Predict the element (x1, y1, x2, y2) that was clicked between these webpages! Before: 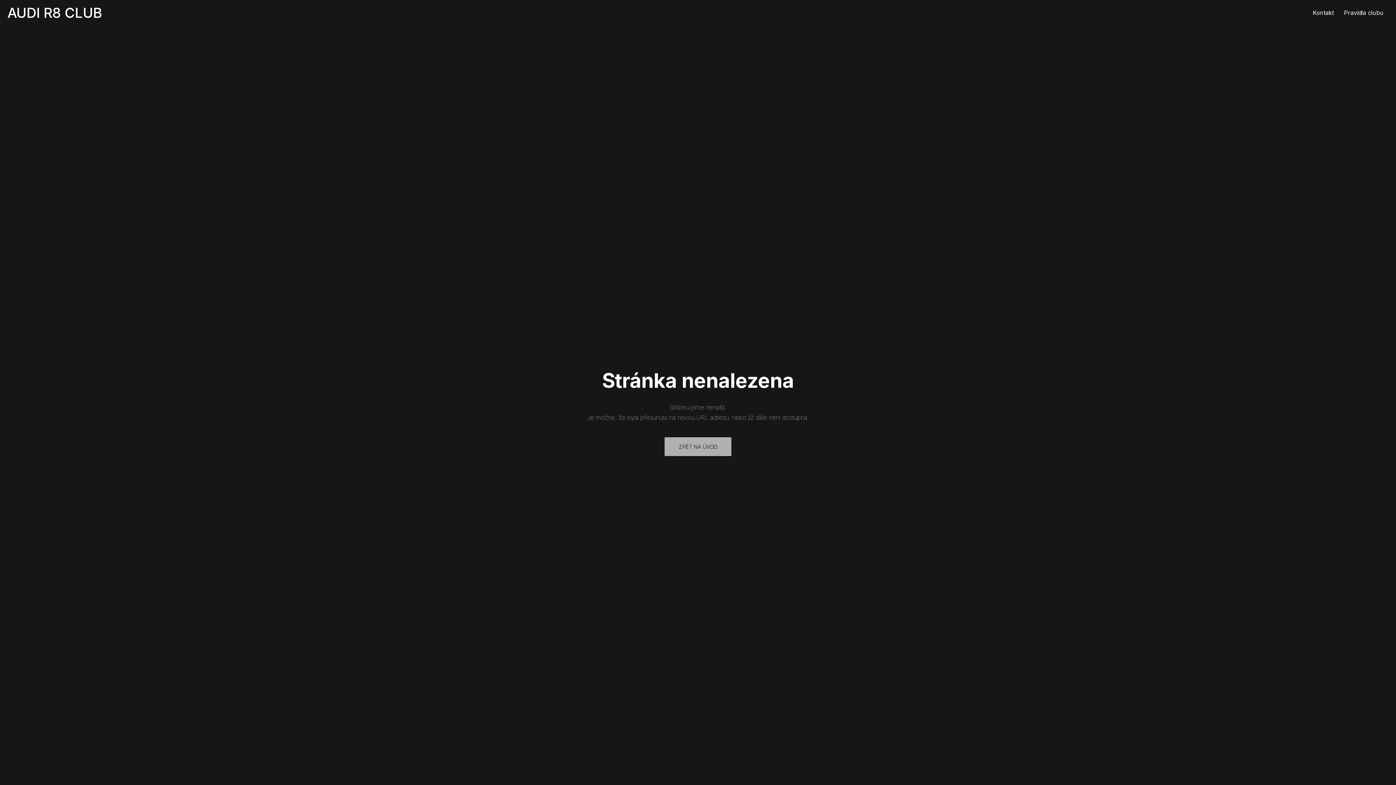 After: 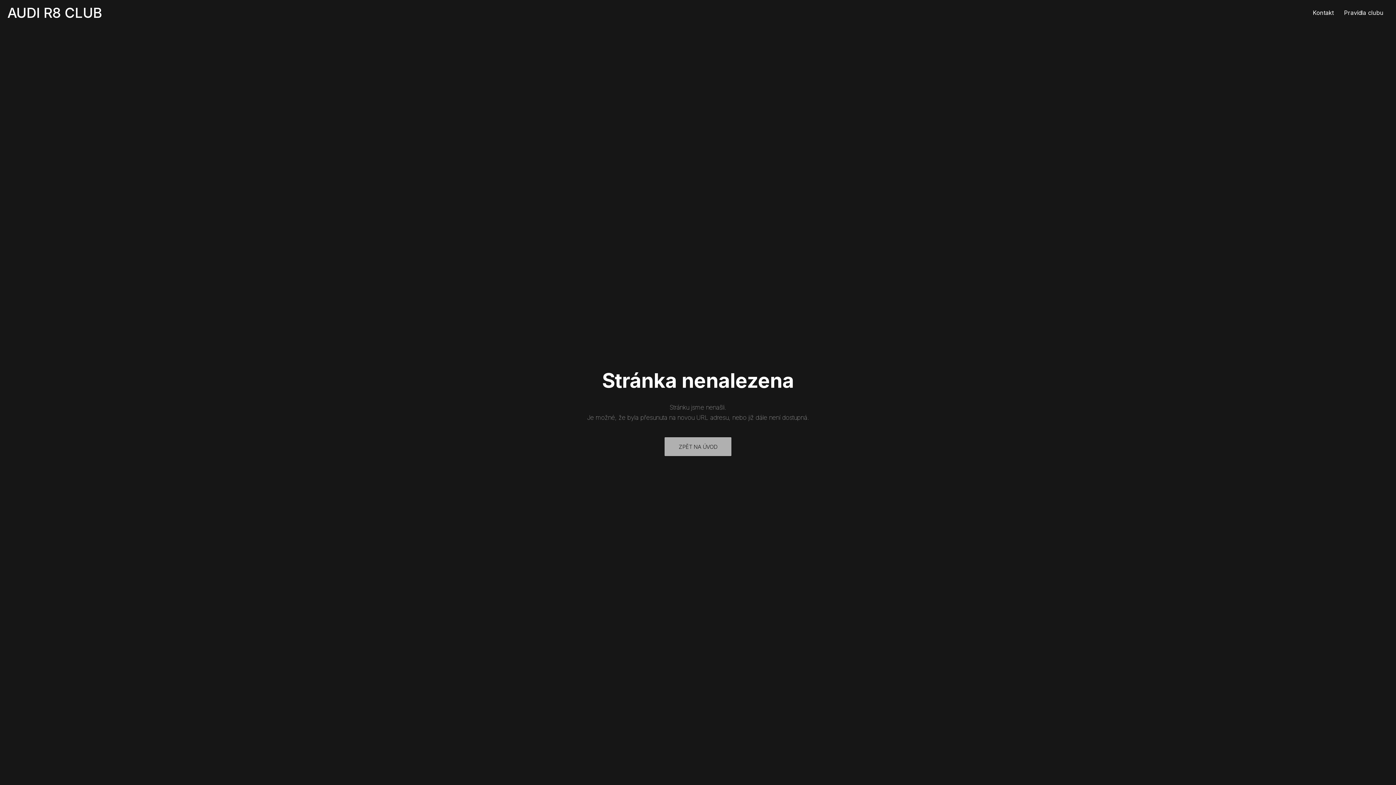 Action: label: AUDI R8 CLUB bbox: (7, 5, 102, 19)